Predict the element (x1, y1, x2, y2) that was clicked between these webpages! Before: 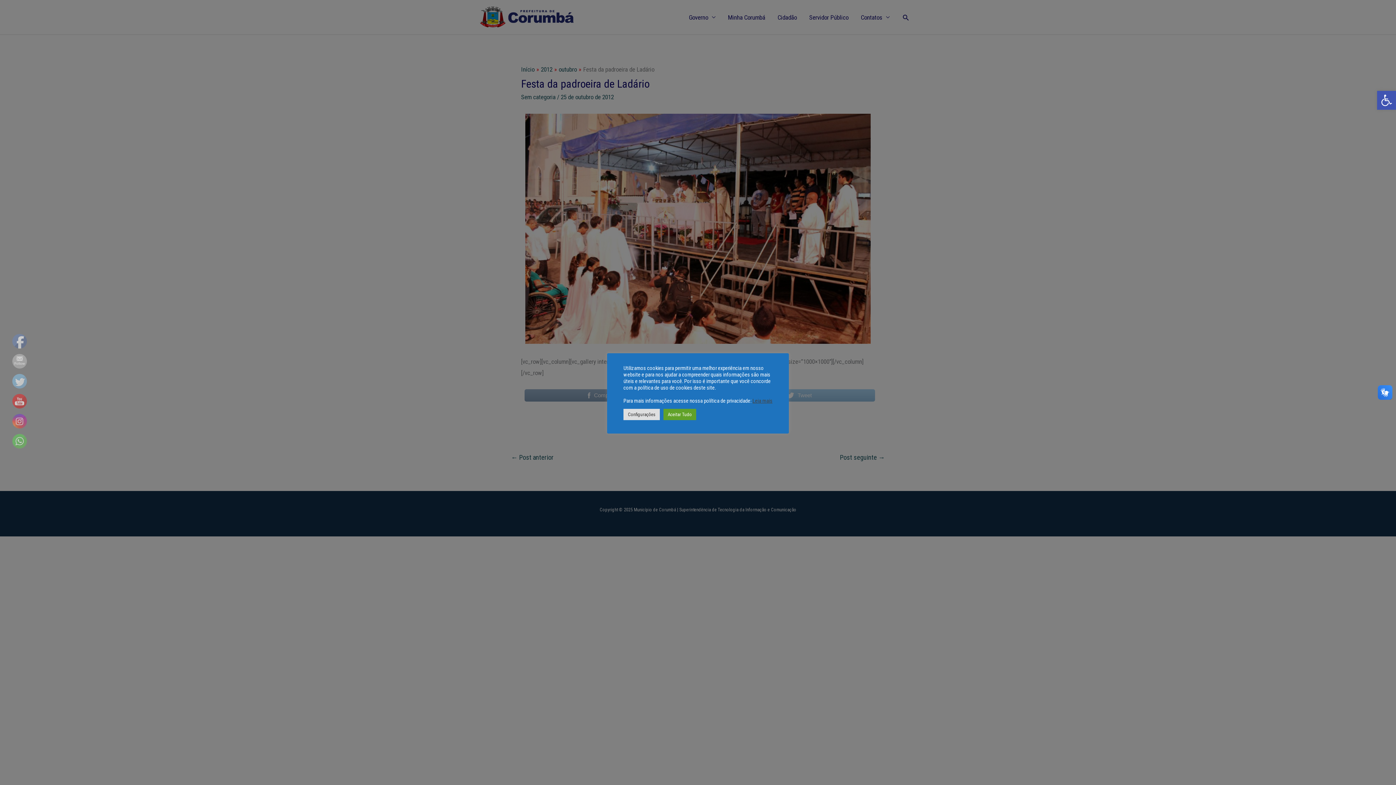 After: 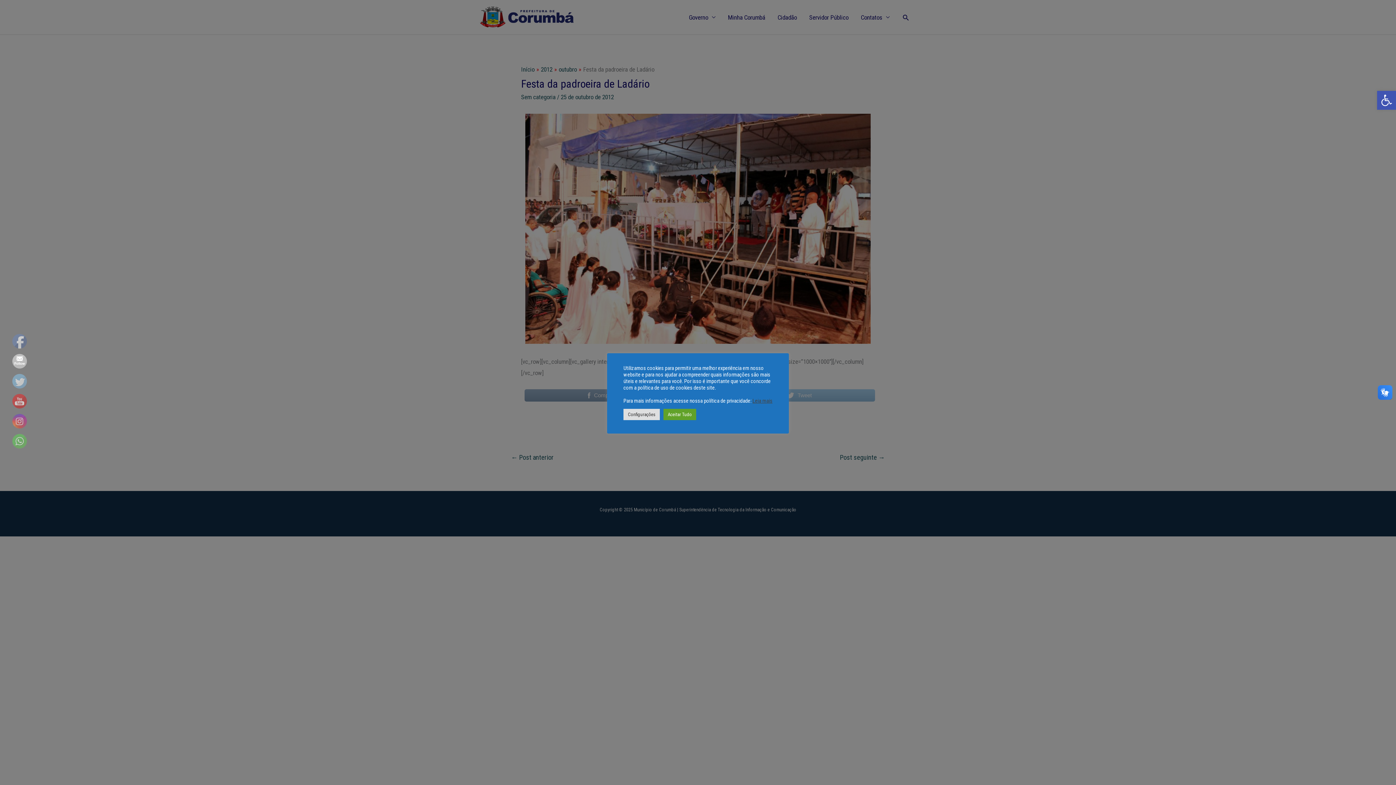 Action: bbox: (12, 354, 27, 369)